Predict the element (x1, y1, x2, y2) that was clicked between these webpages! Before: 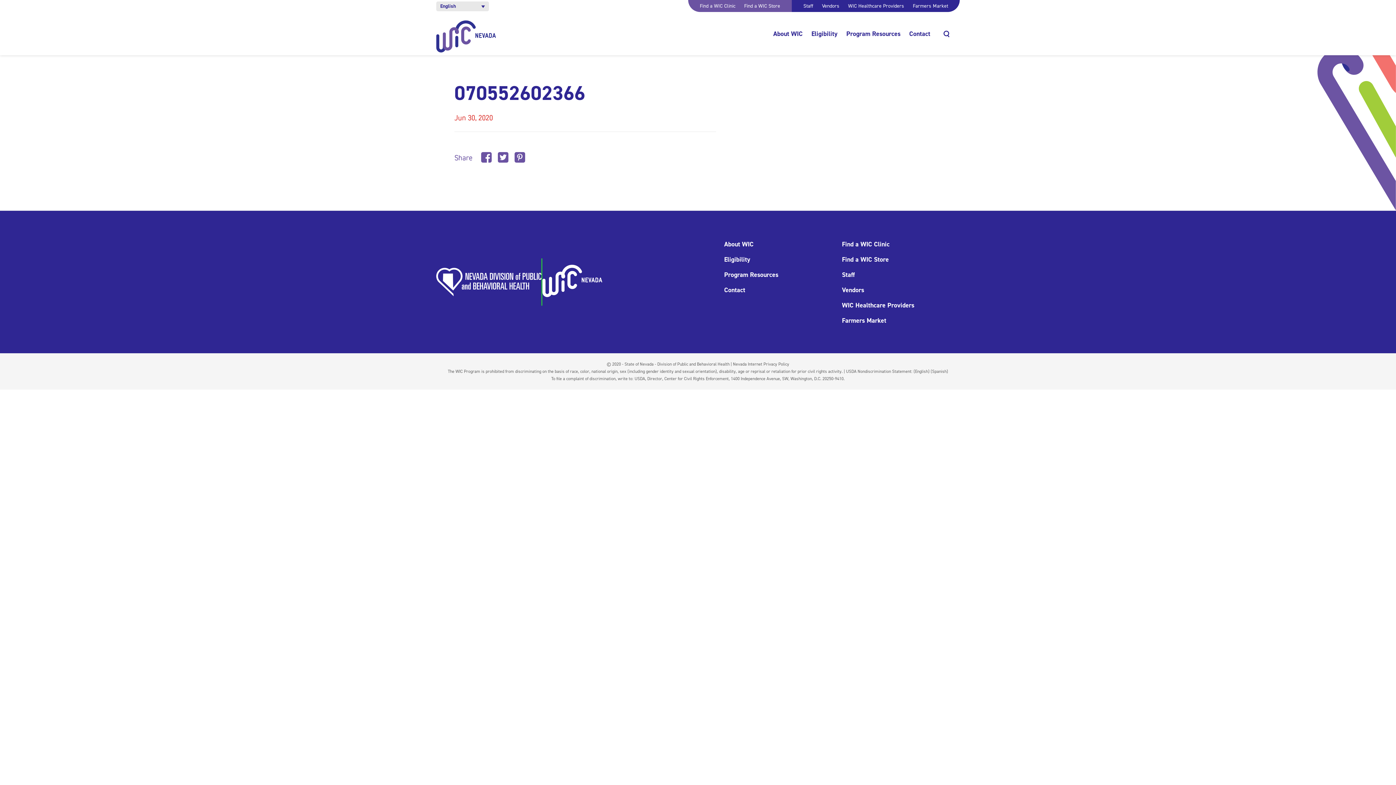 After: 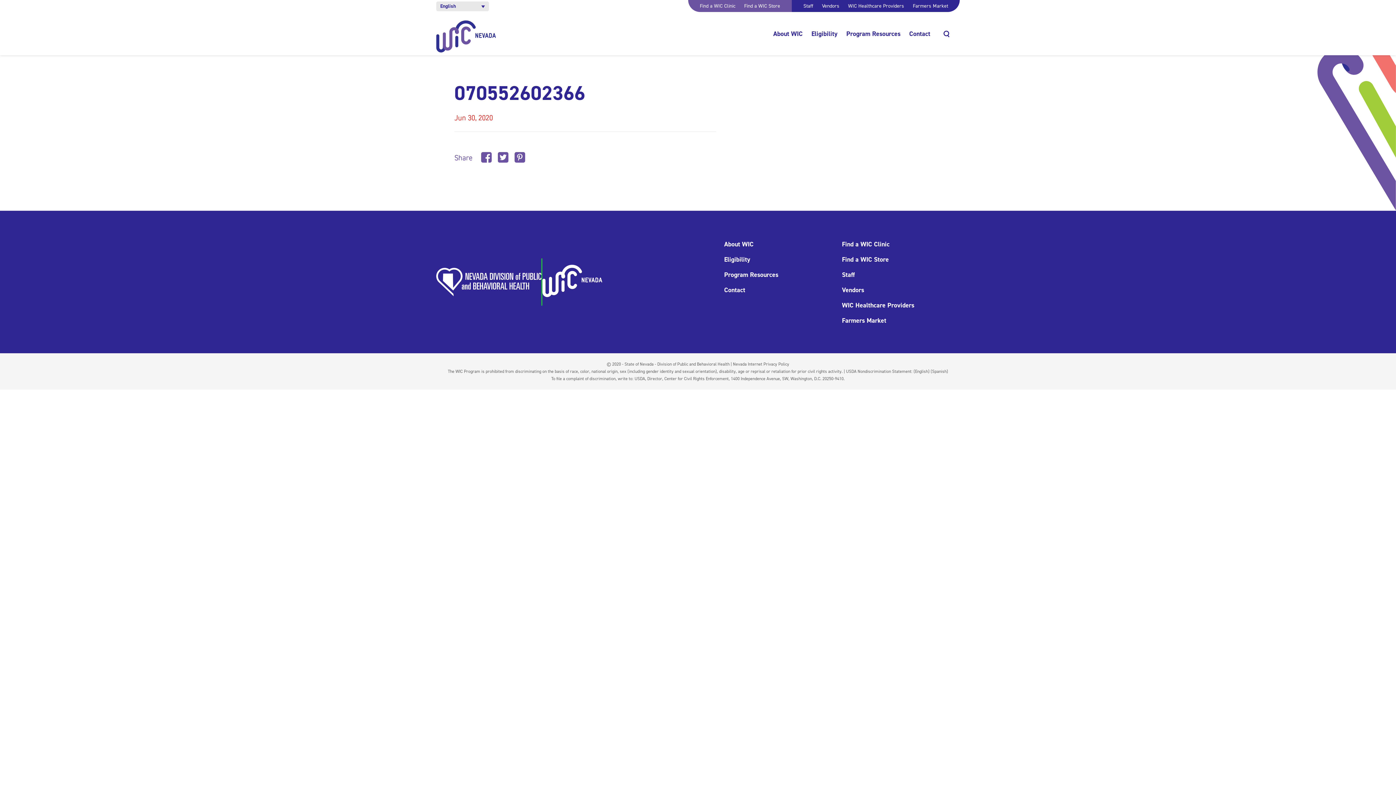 Action: label: (Spanish) bbox: (930, 368, 948, 374)